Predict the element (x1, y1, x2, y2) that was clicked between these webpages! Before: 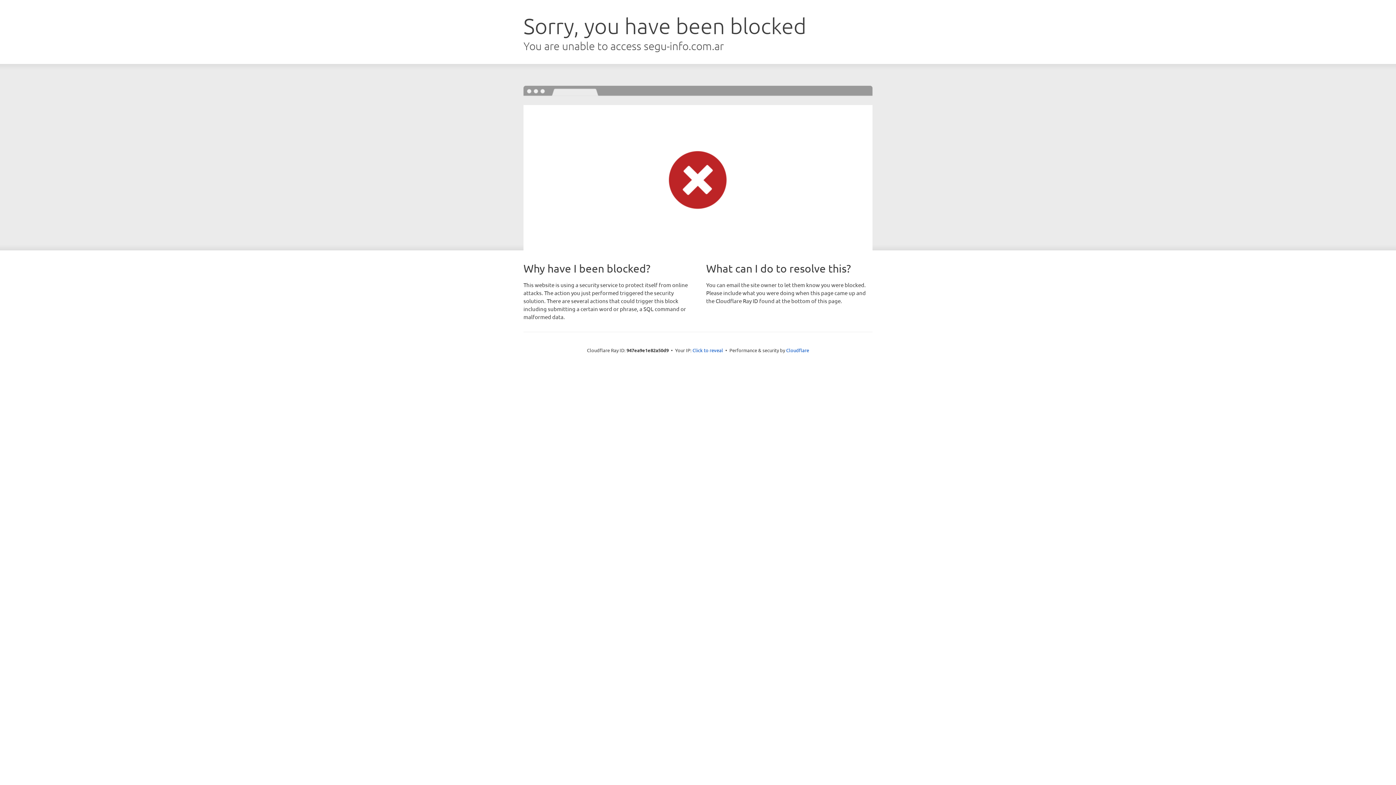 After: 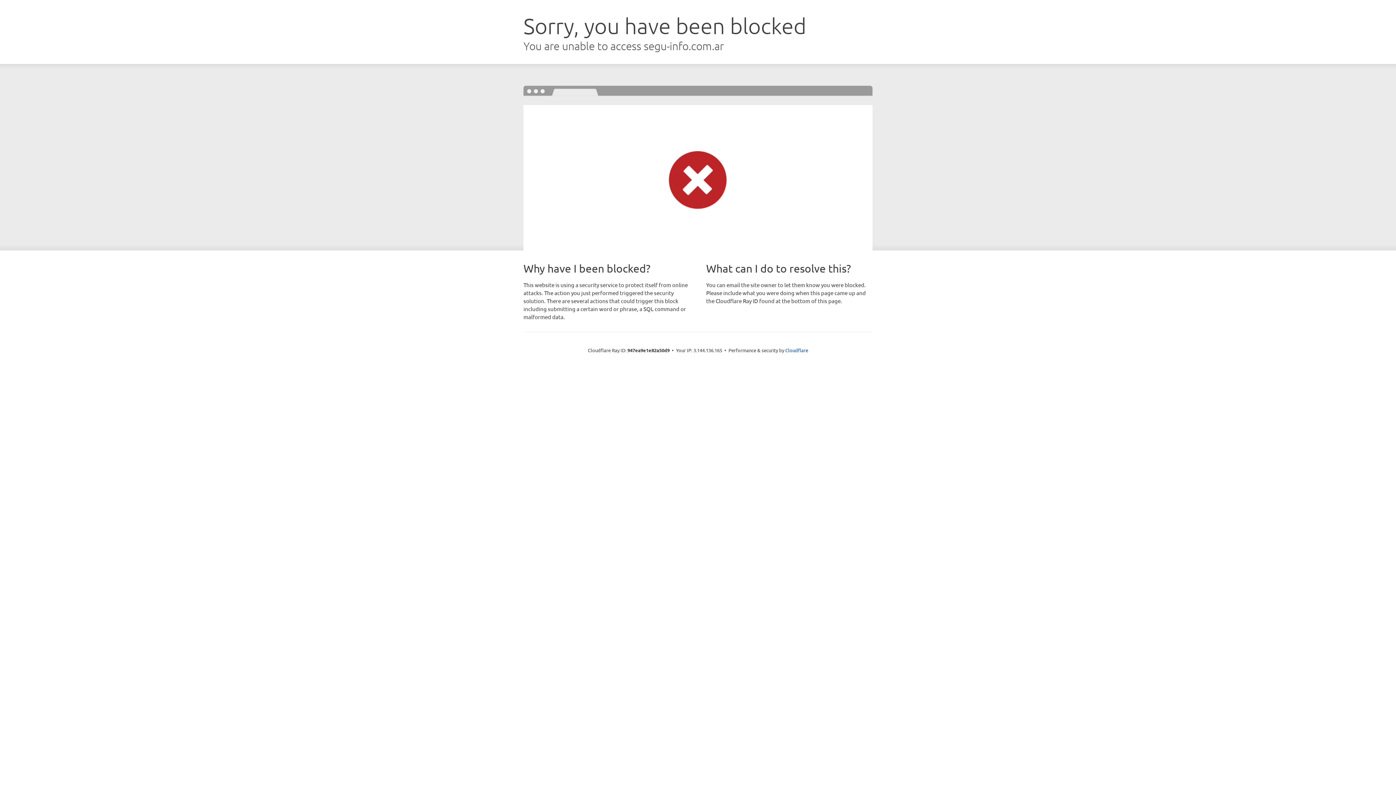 Action: bbox: (692, 346, 723, 353) label: Click to reveal